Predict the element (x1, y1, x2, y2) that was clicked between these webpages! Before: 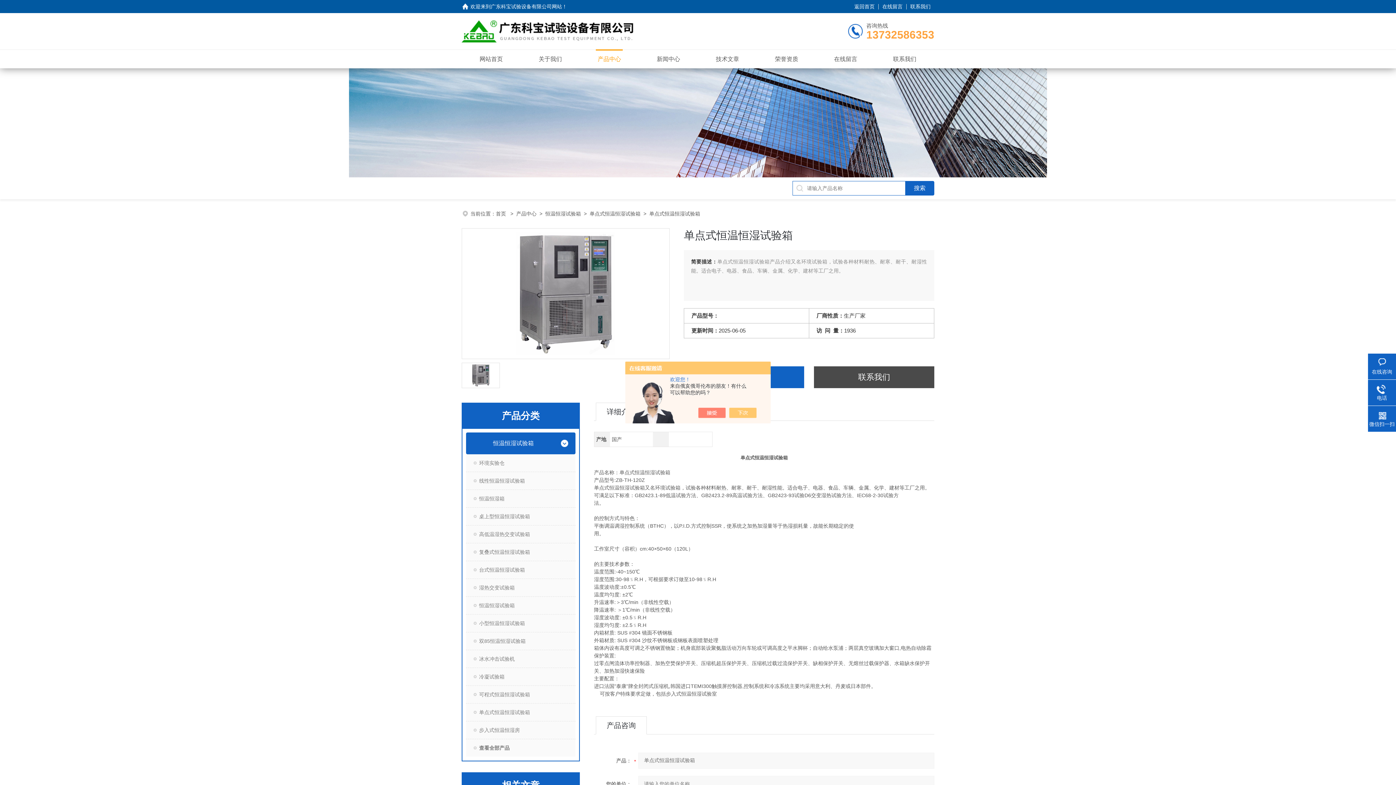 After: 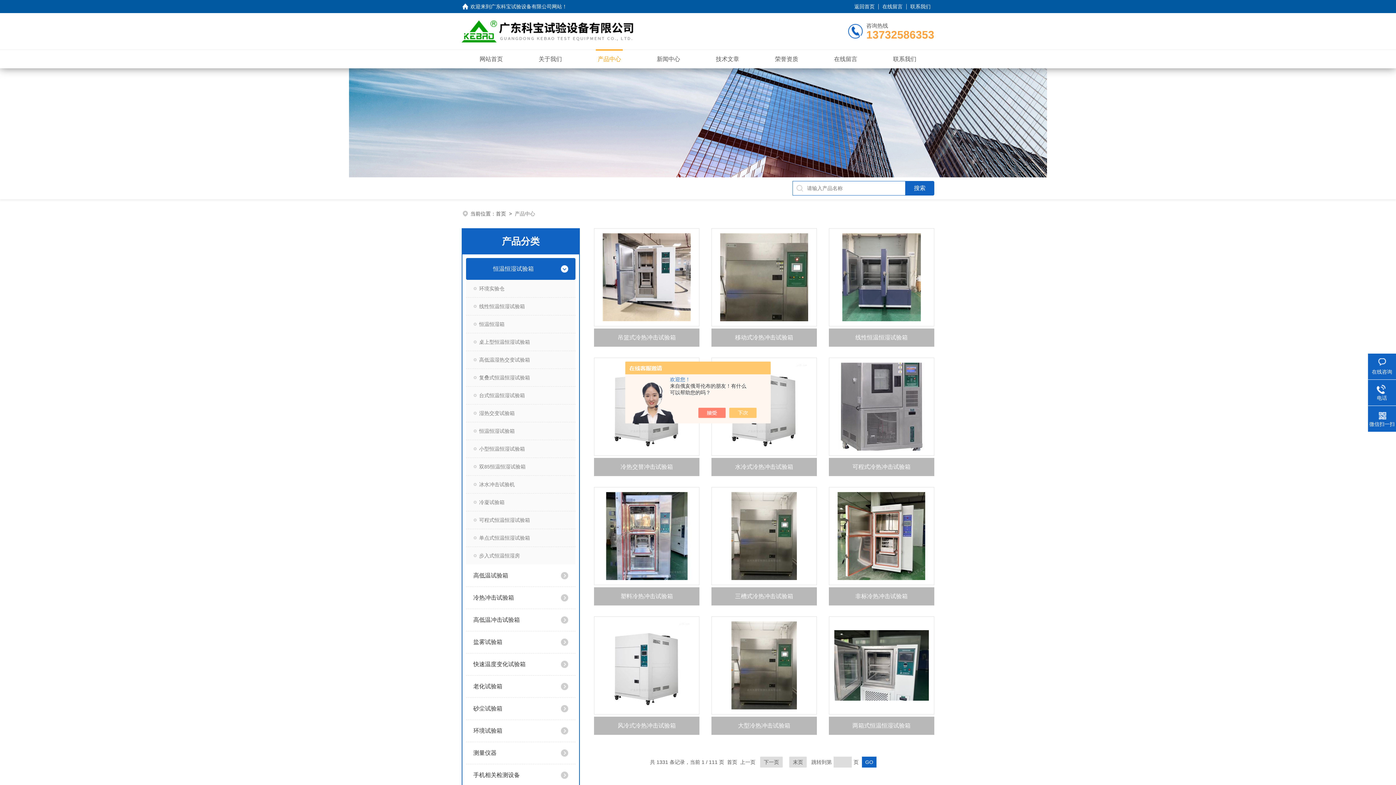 Action: label: 查看全部产品 bbox: (466, 739, 575, 757)